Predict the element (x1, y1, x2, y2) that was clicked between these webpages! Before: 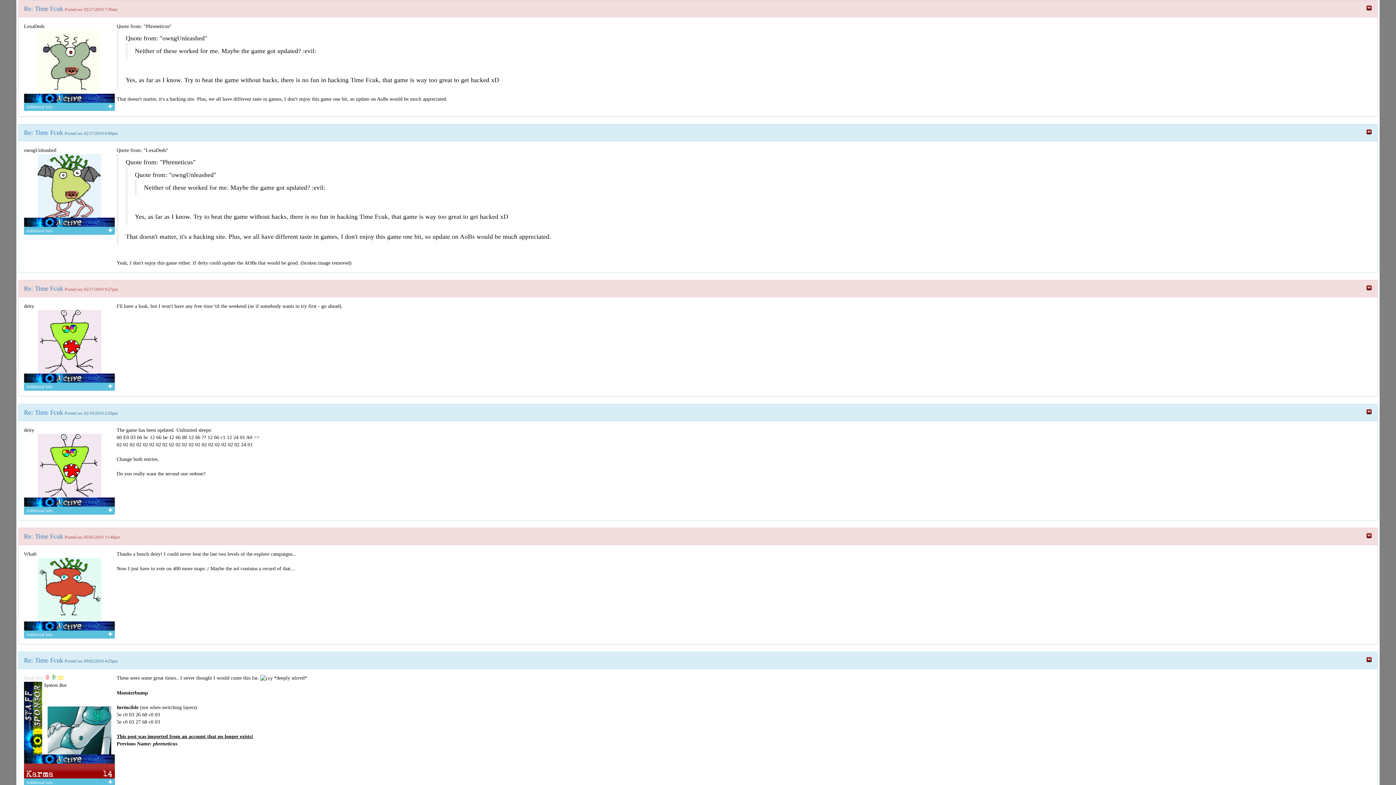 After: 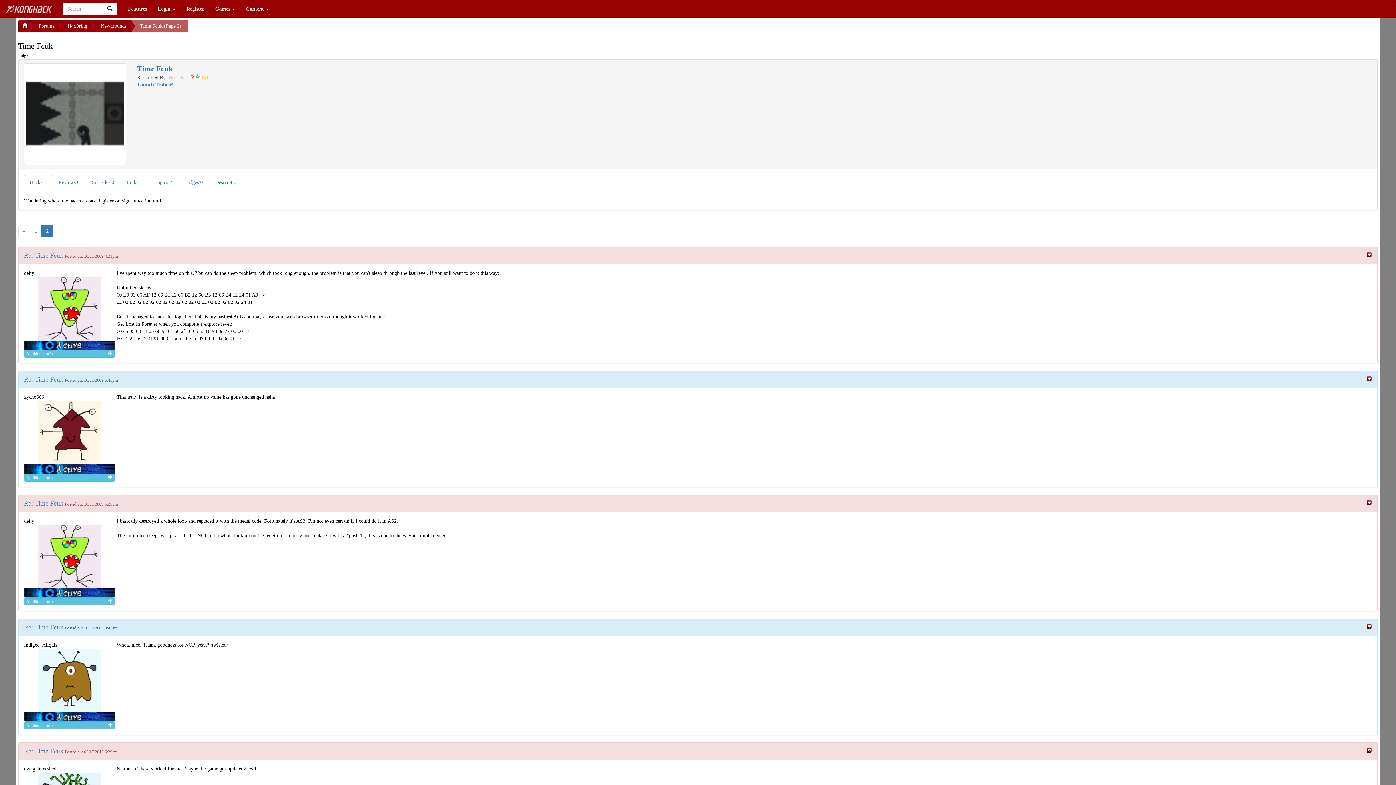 Action: bbox: (1366, 284, 1372, 290)